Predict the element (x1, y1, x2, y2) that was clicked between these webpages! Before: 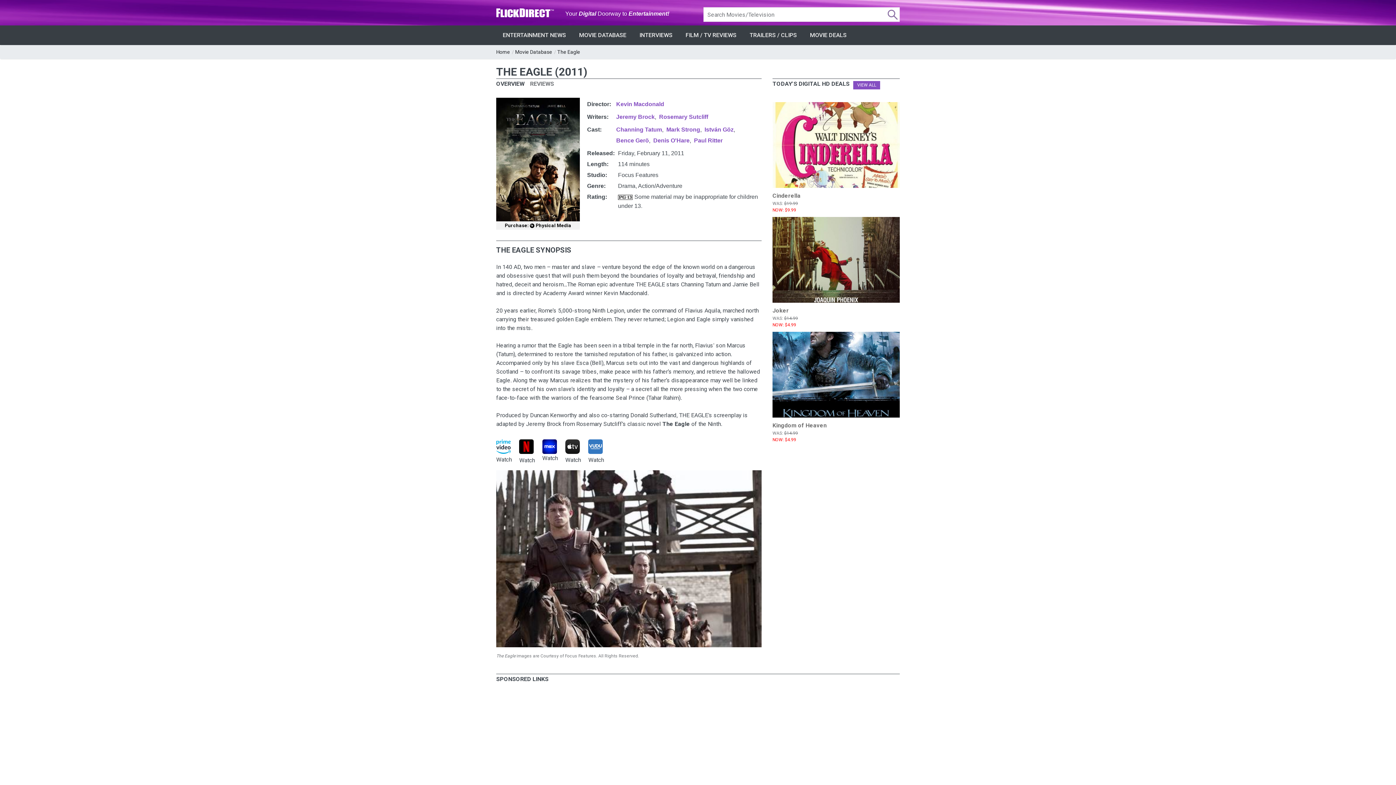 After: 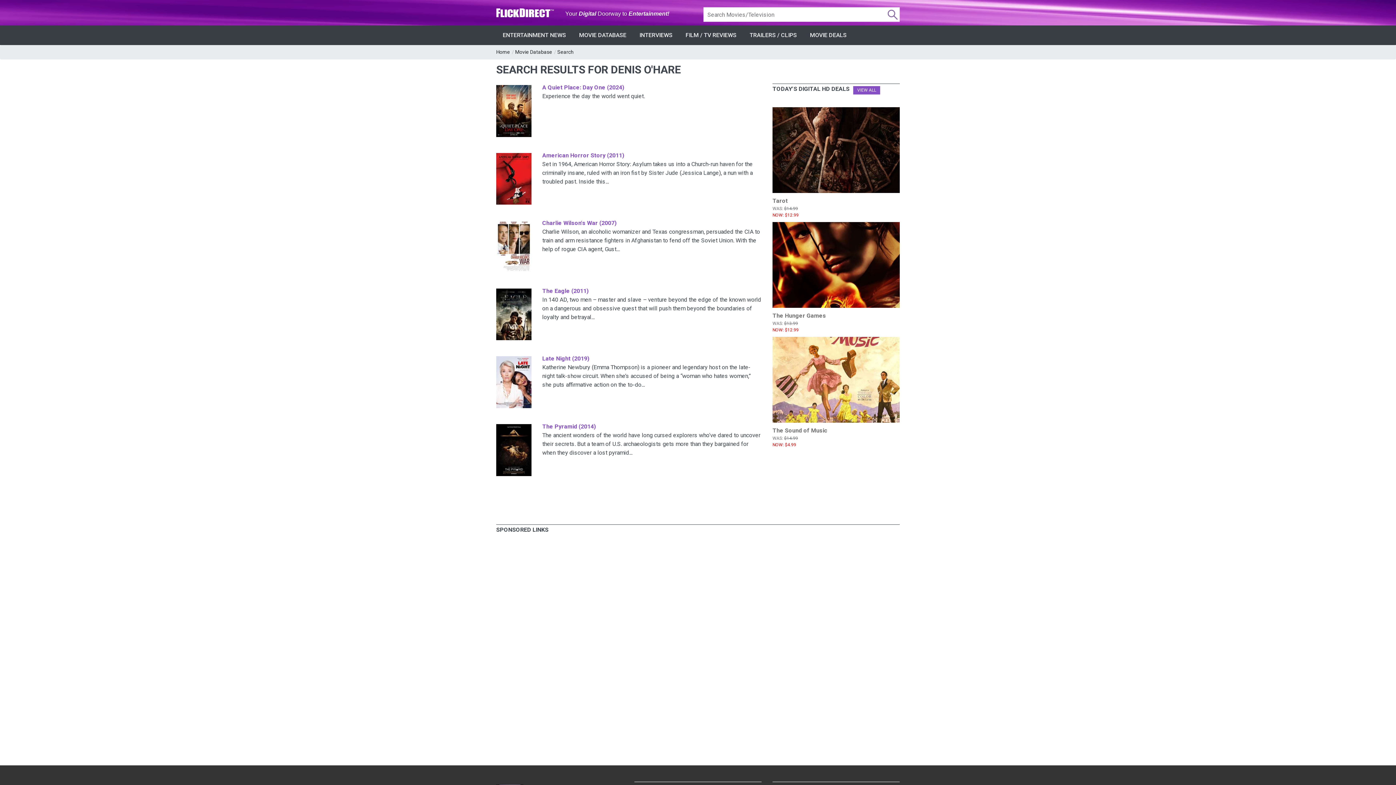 Action: label: Denis O'Hare bbox: (653, 137, 689, 143)